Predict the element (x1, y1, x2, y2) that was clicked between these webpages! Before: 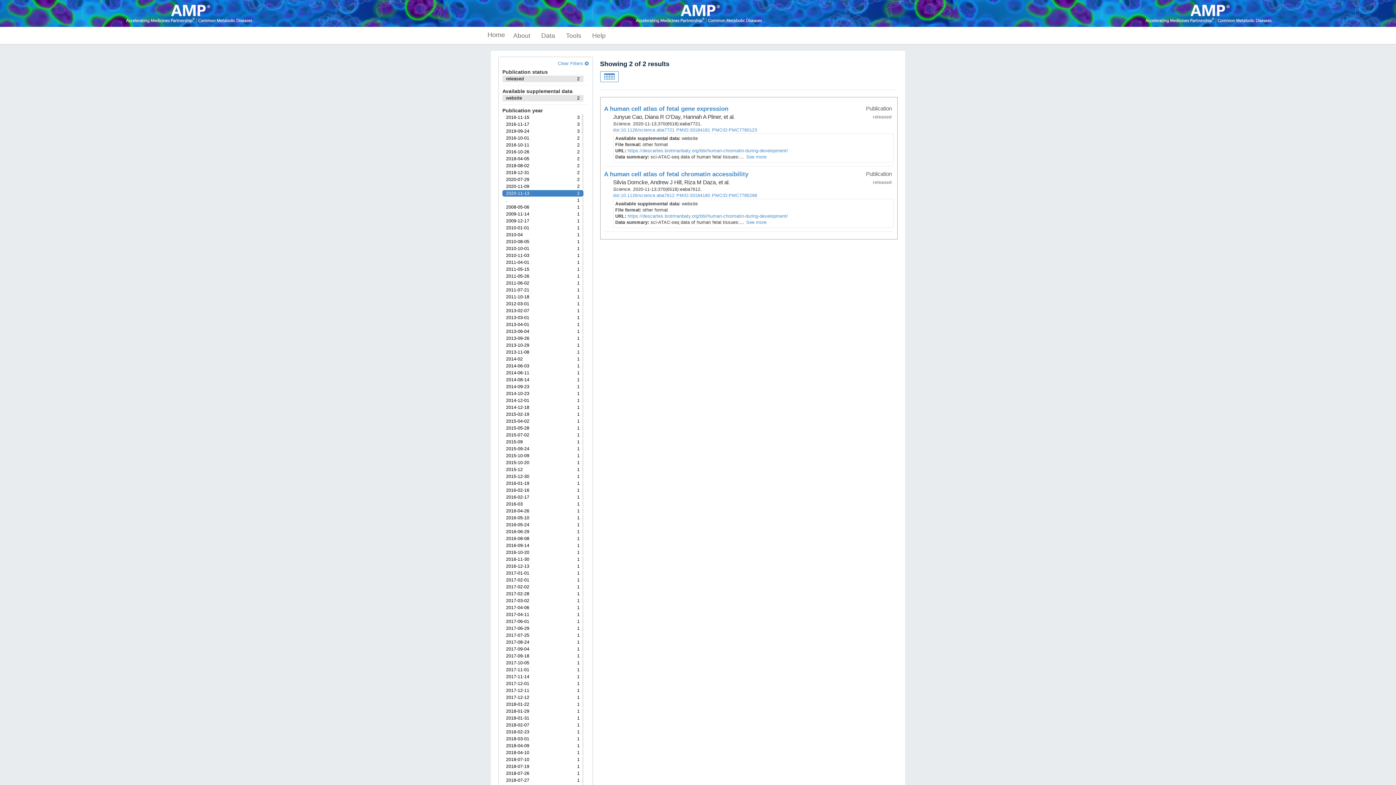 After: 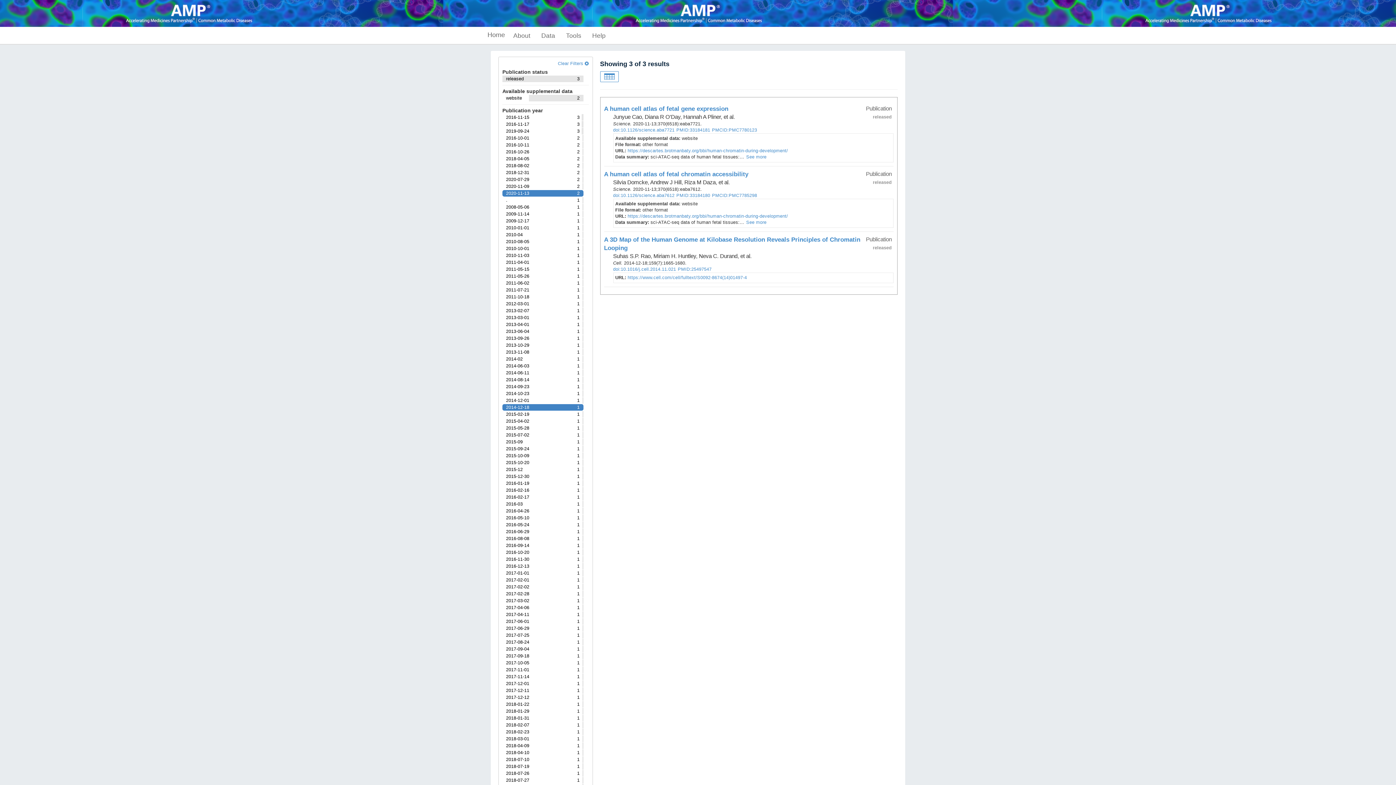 Action: bbox: (506, 405, 579, 409) label: 1
2014-12-18